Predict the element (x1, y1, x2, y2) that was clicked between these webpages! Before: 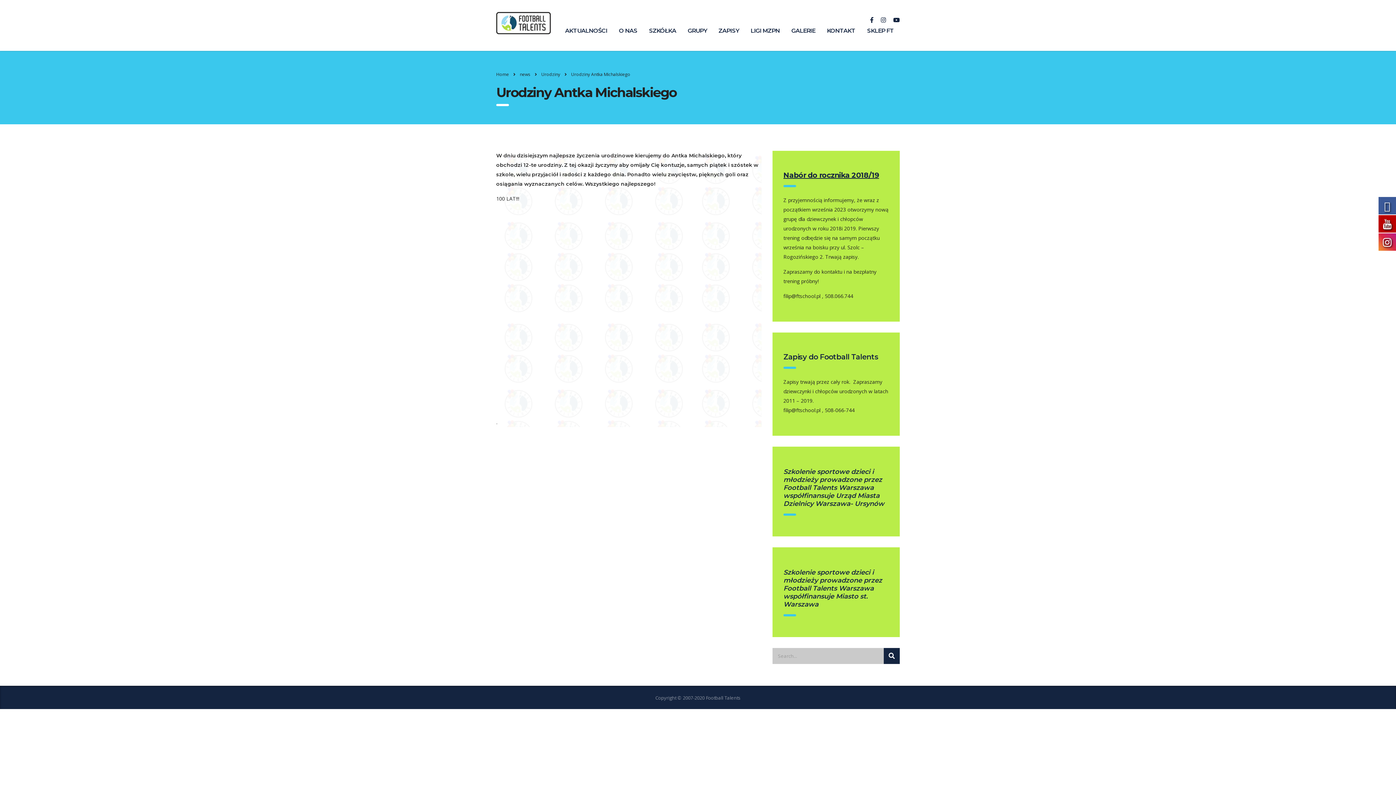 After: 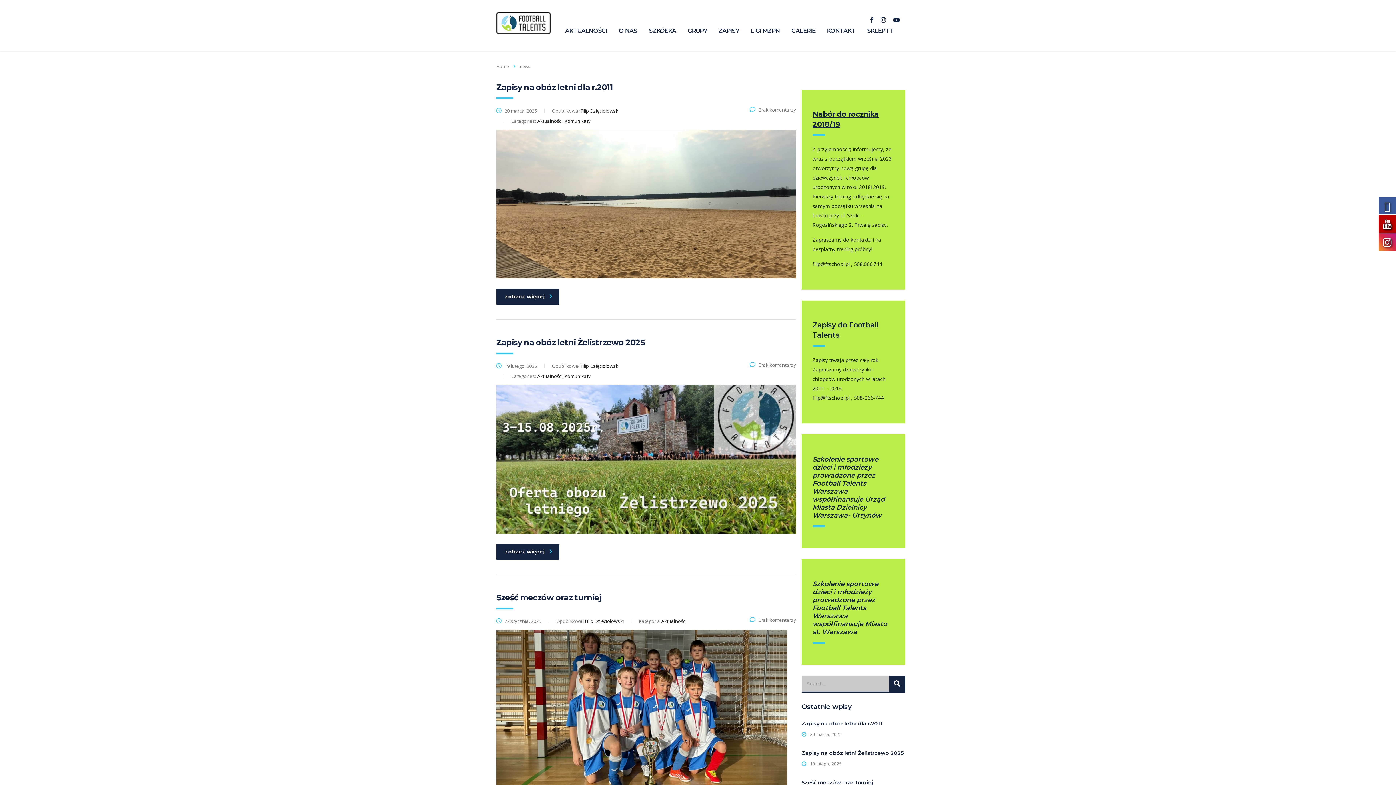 Action: label: news bbox: (520, 71, 530, 77)